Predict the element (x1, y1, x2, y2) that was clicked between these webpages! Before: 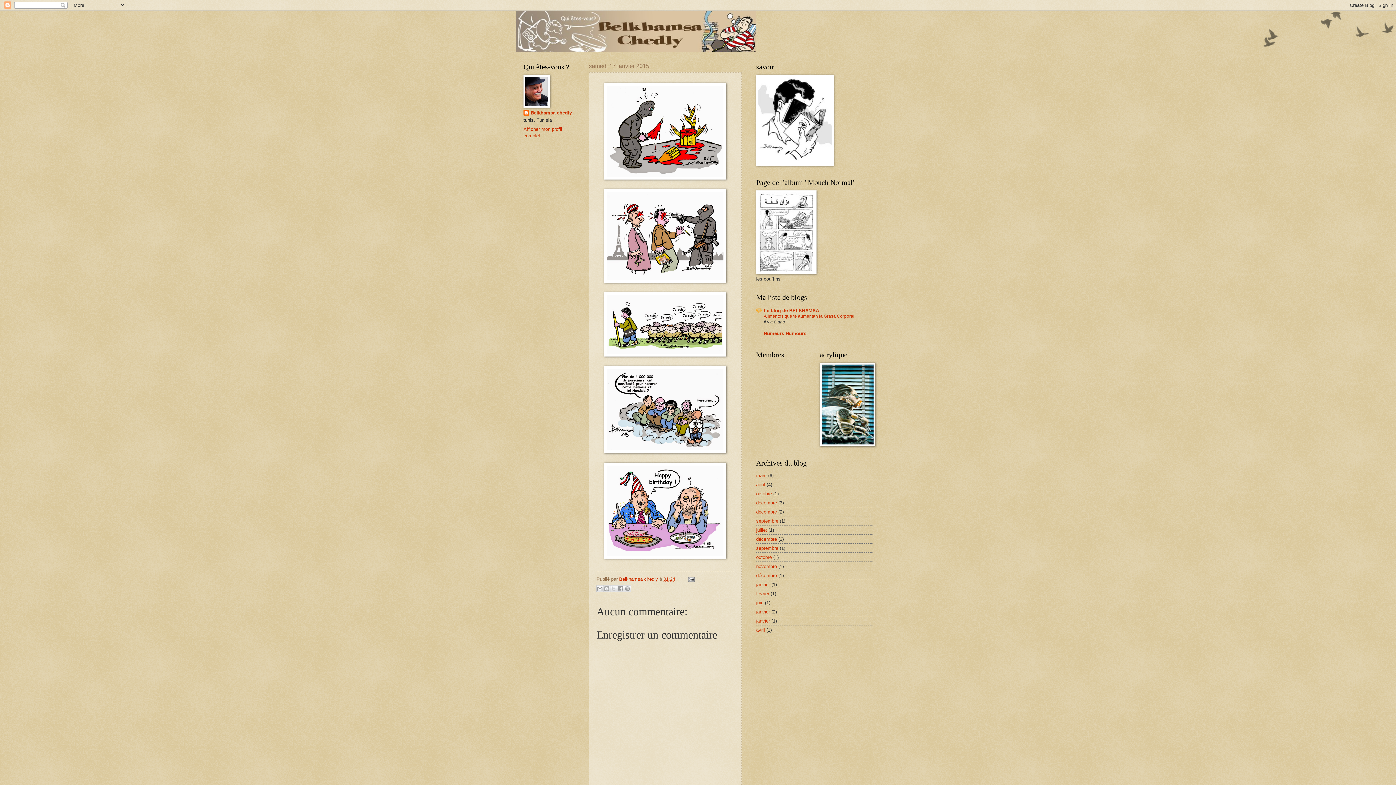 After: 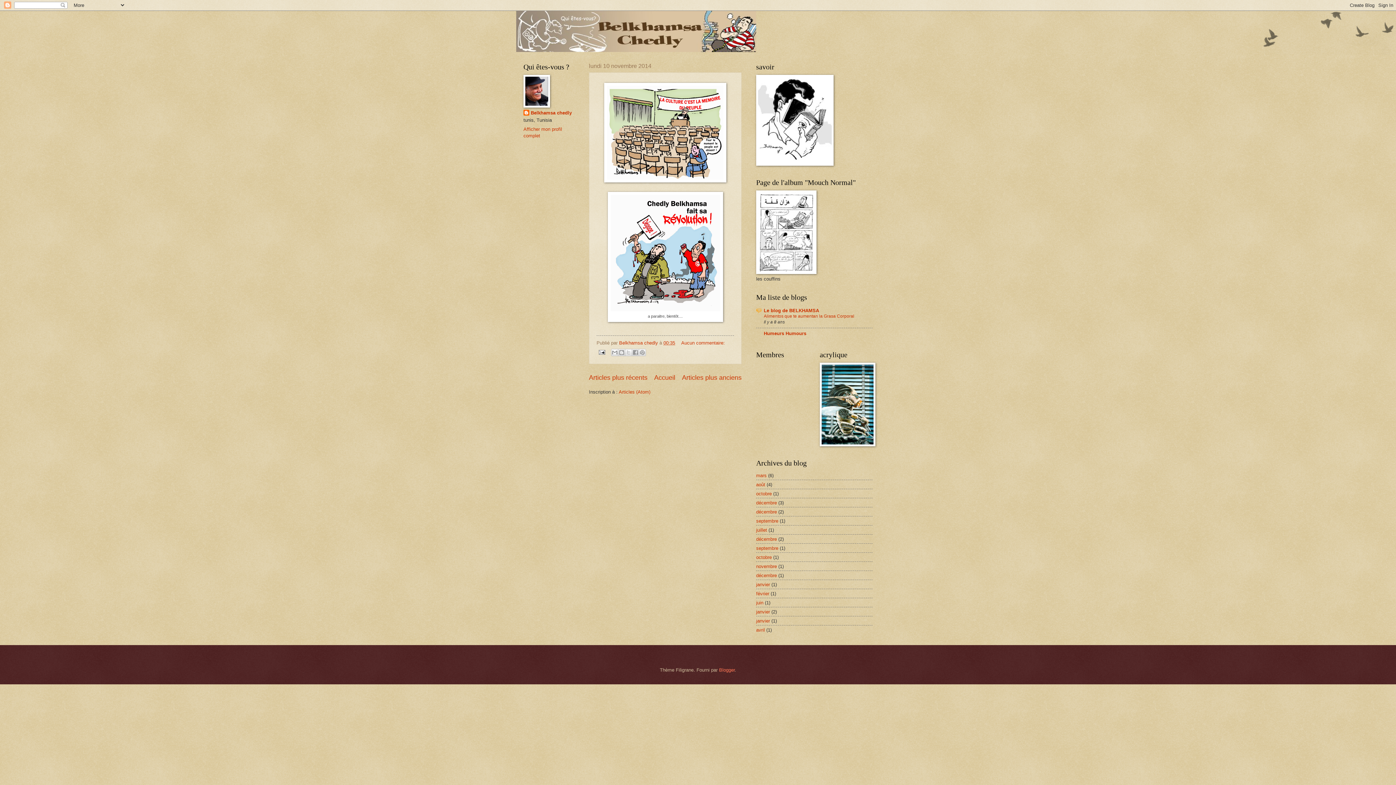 Action: label: novembre bbox: (756, 563, 777, 569)